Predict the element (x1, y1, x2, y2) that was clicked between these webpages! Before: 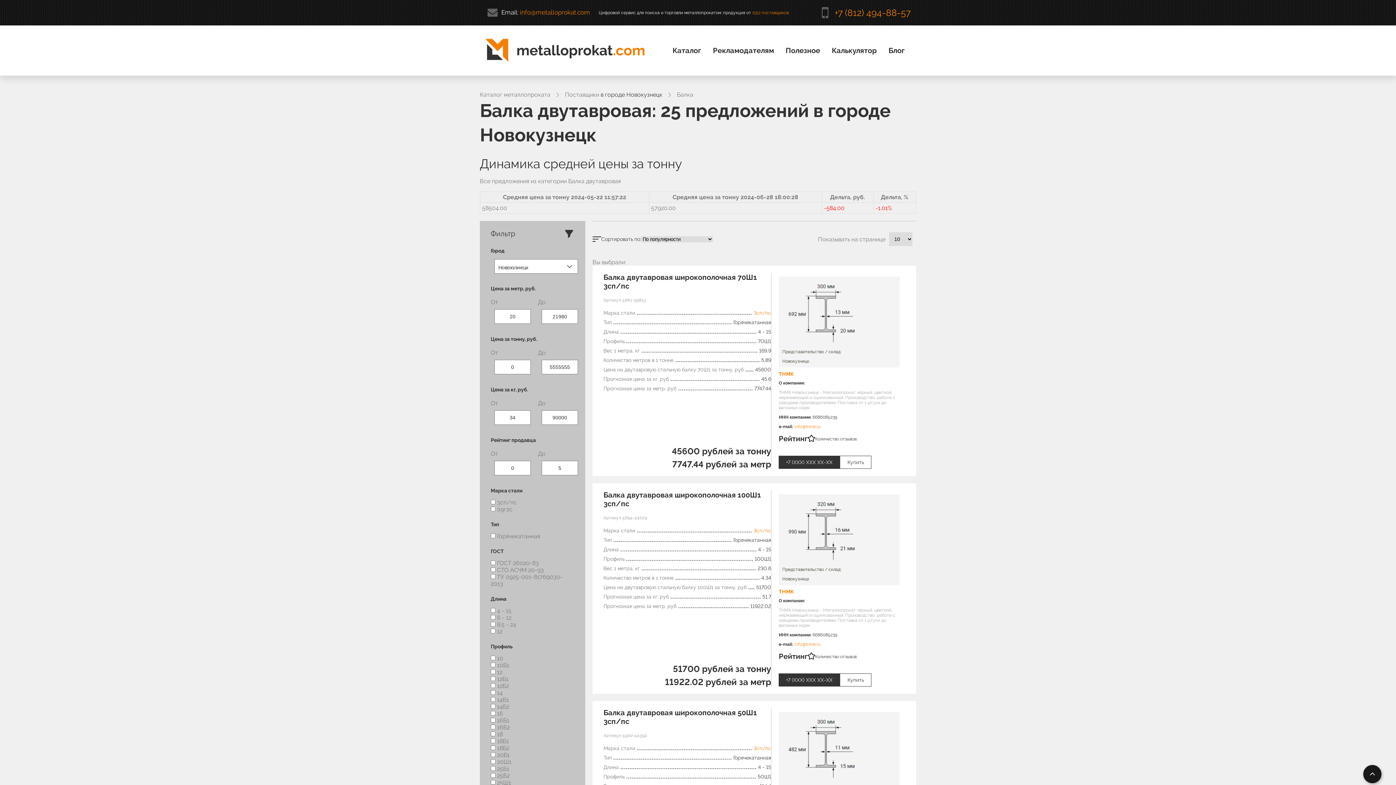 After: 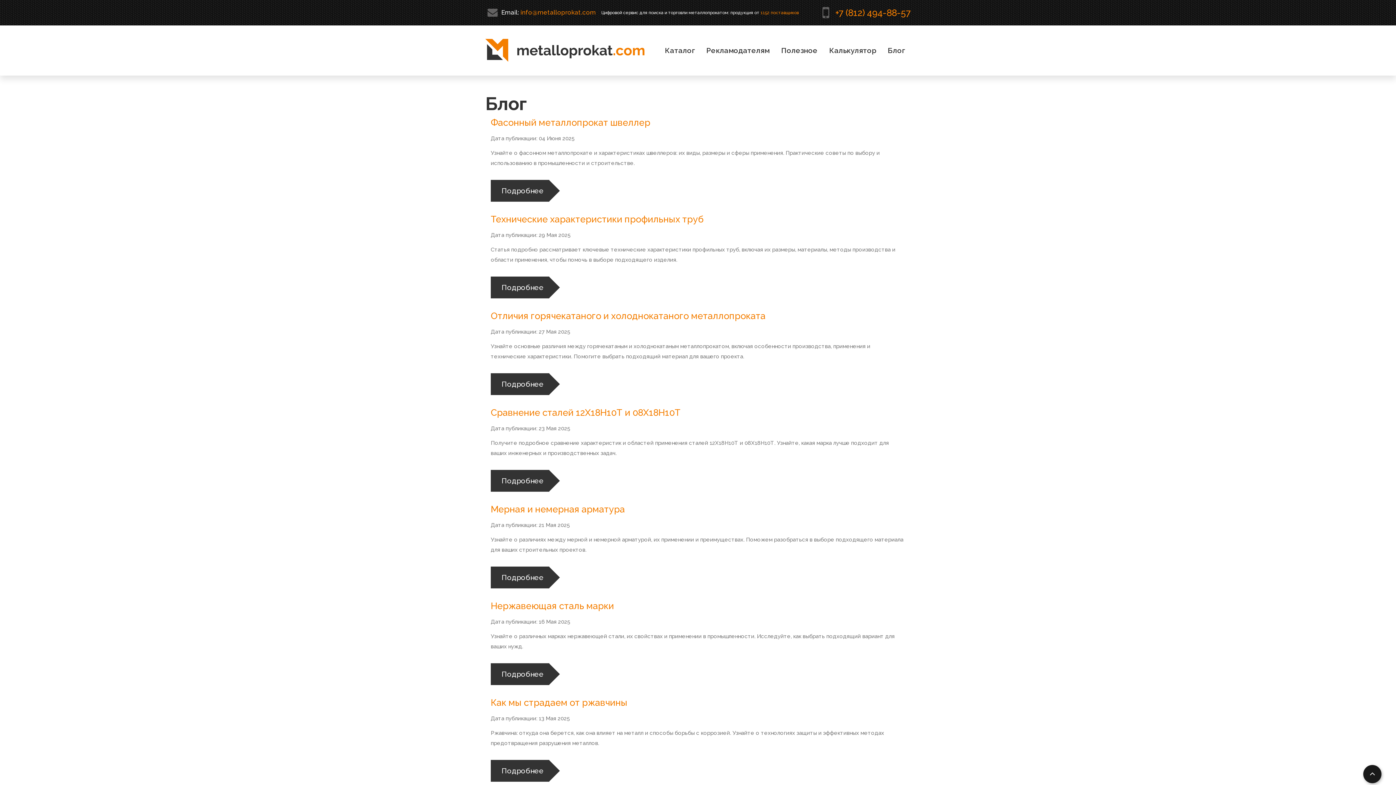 Action: bbox: (780, 25, 826, 75) label: Полезное